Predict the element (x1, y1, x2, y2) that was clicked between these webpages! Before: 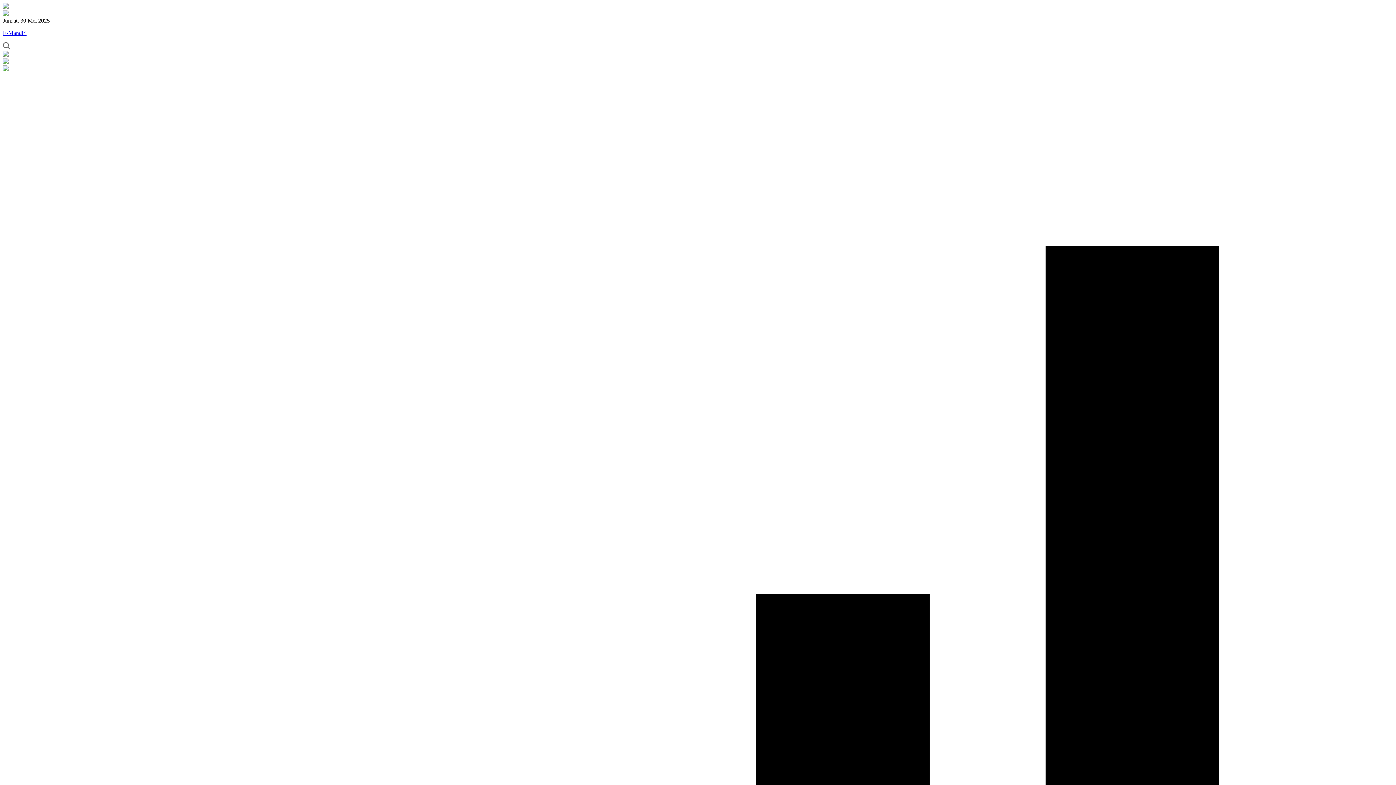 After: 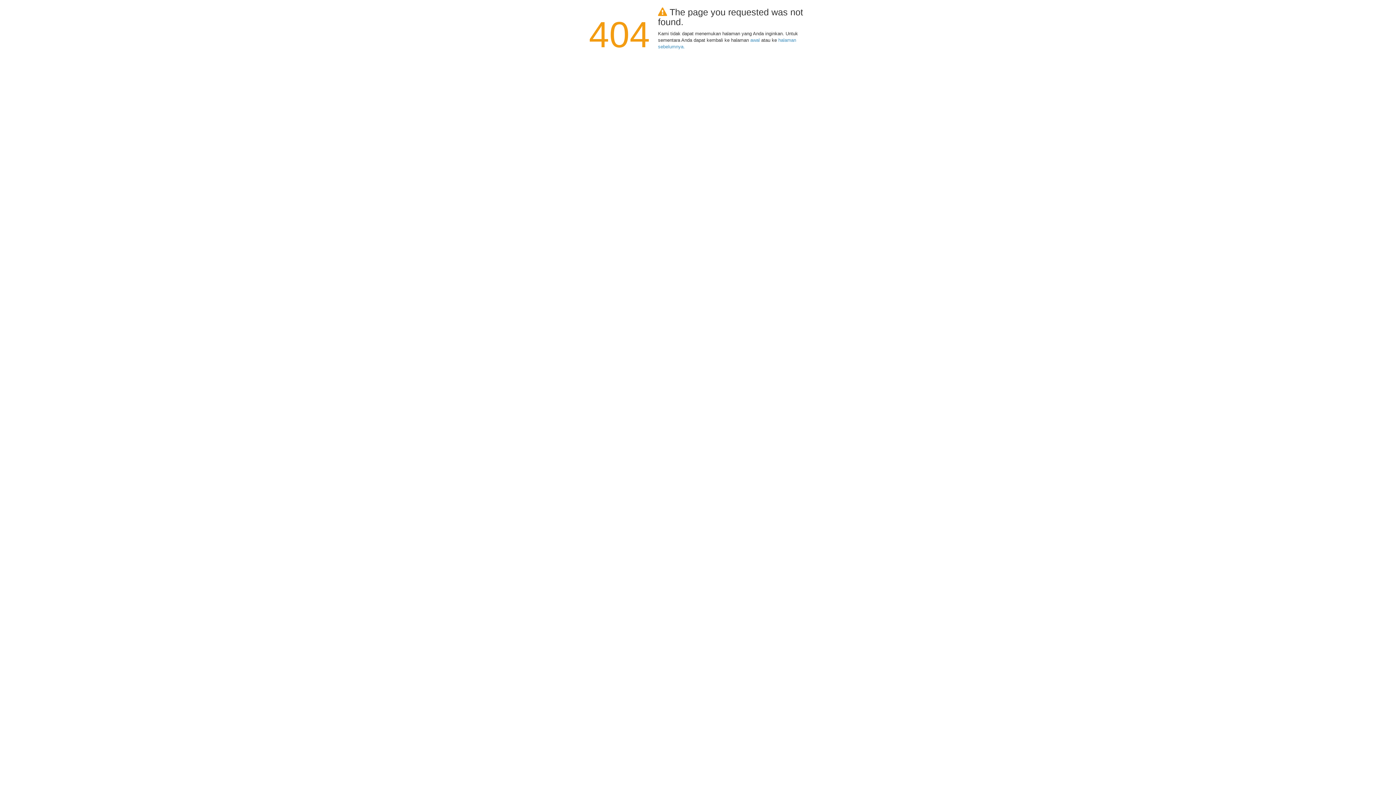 Action: label: E-Mandiri bbox: (2, 29, 1393, 36)